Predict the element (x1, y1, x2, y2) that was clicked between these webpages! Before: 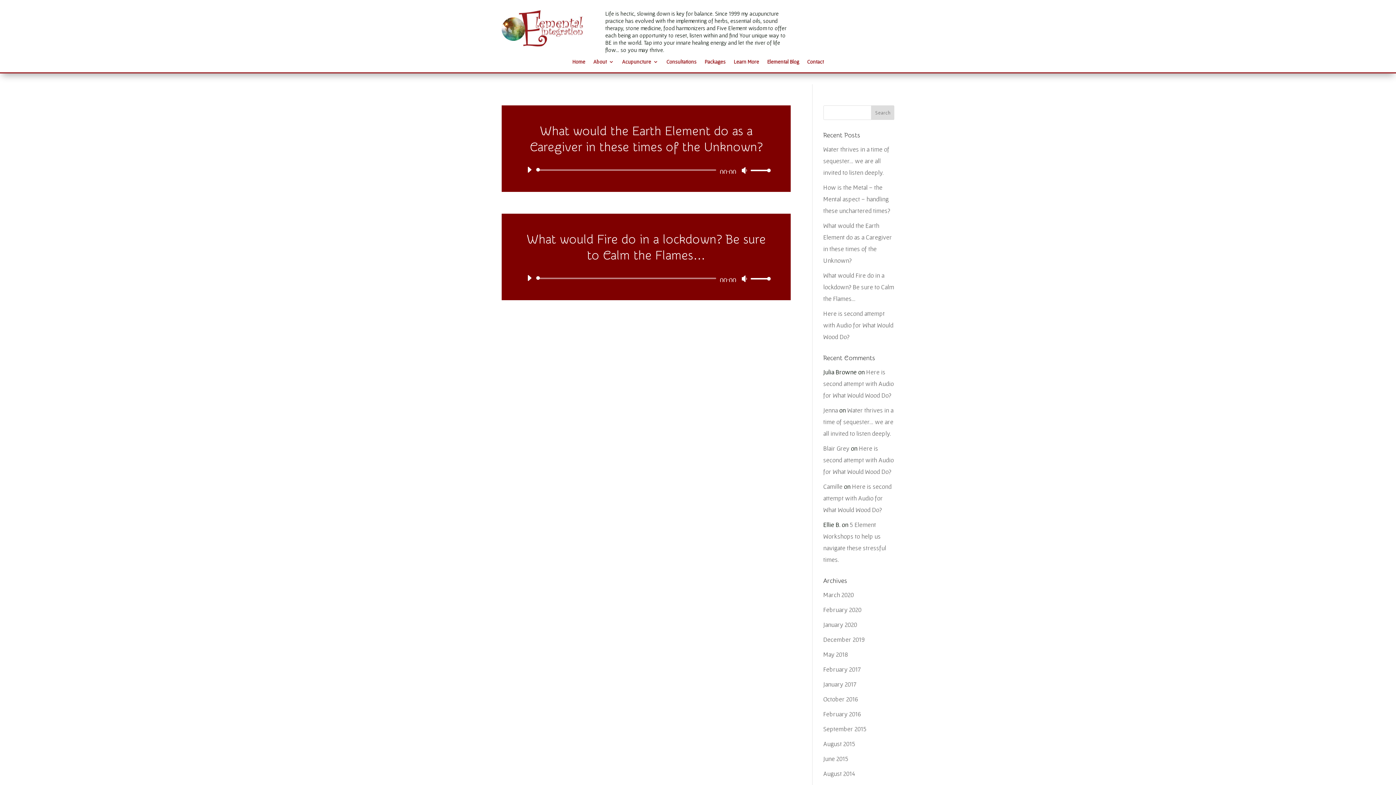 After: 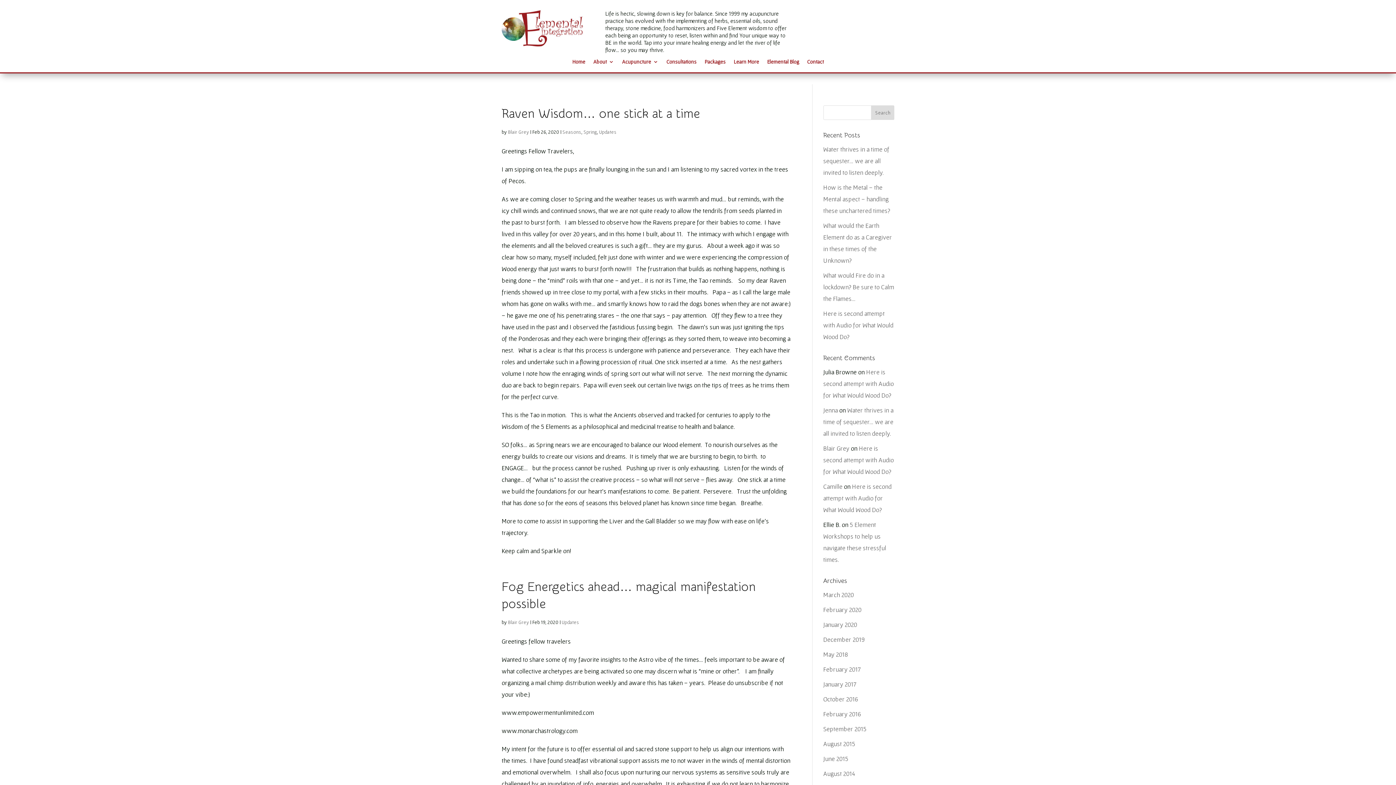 Action: label: February 2020 bbox: (823, 606, 861, 613)